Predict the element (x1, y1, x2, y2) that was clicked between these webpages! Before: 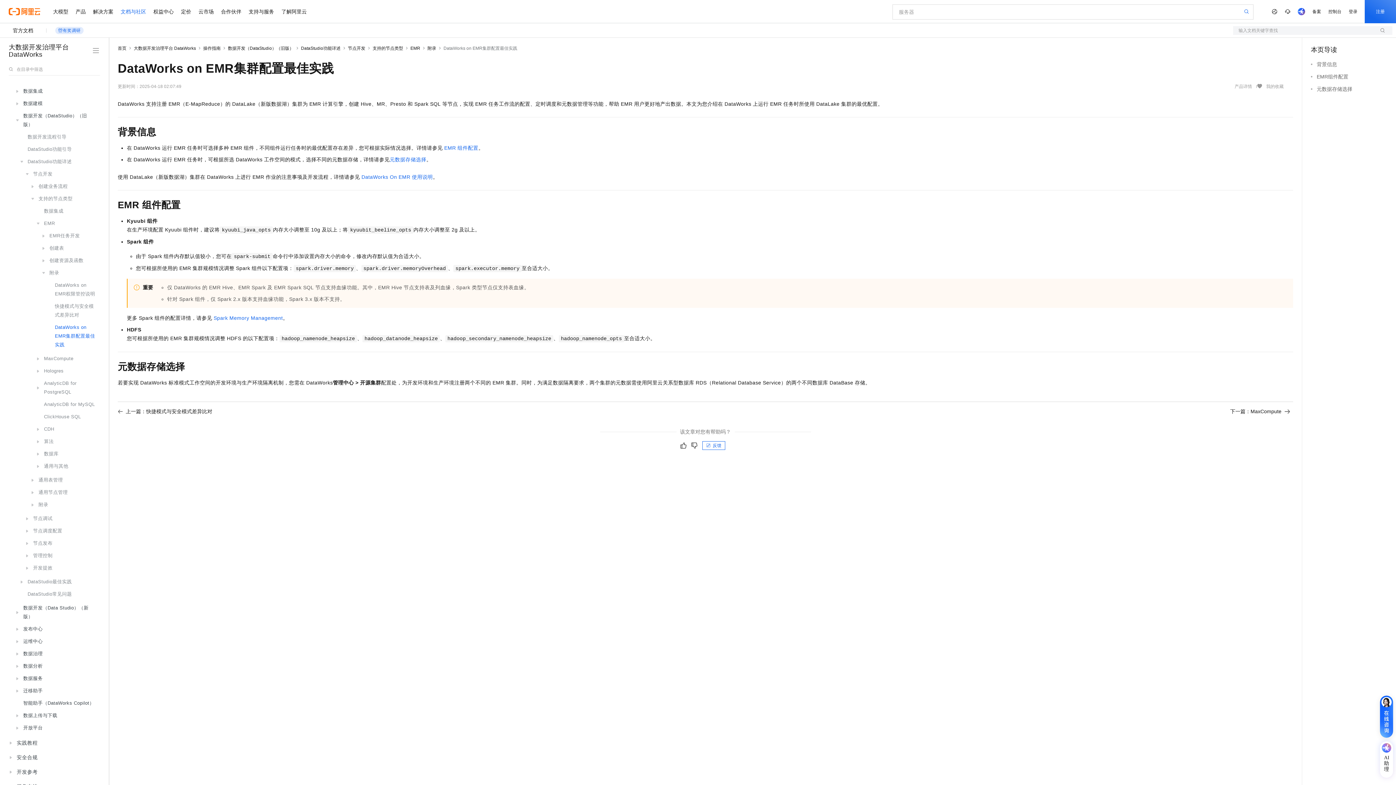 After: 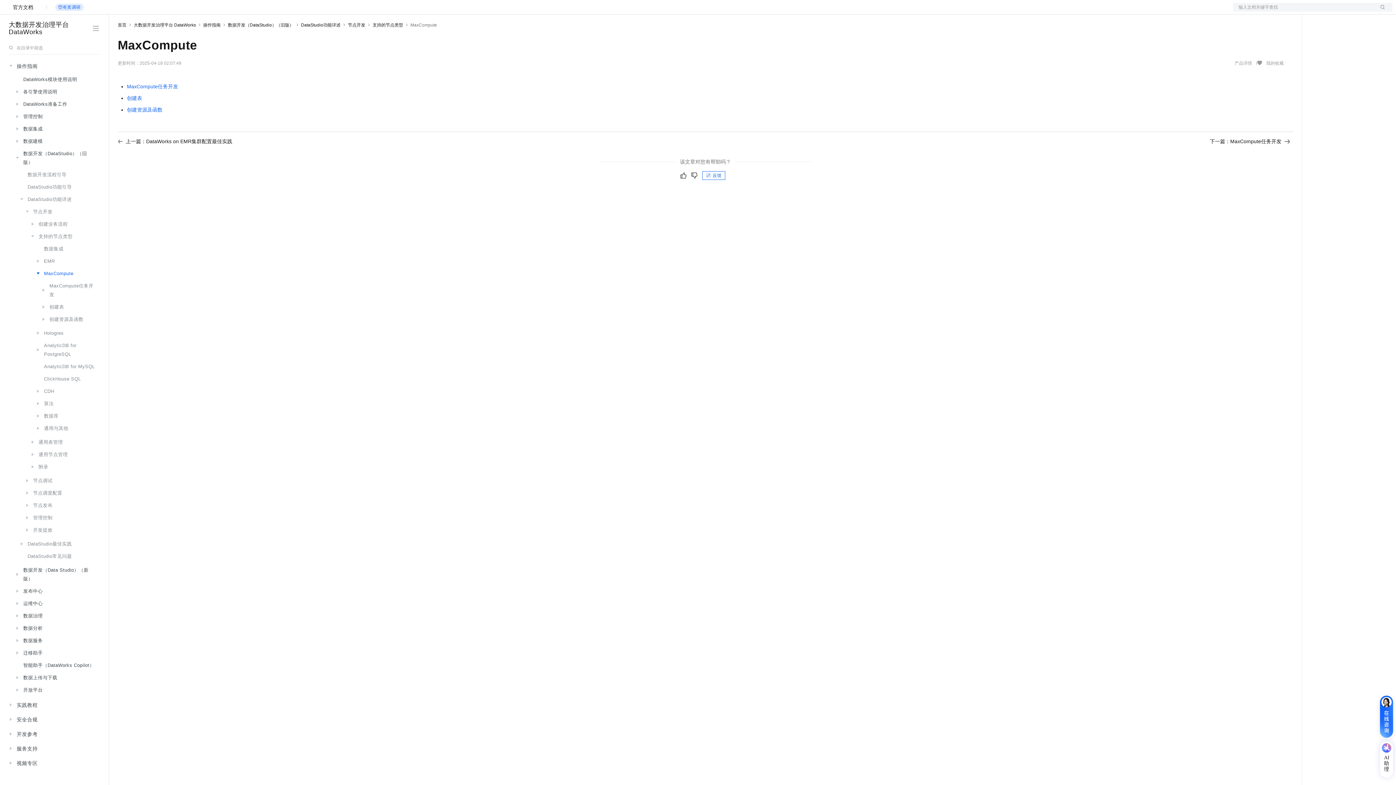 Action: bbox: (1230, 408, 1293, 414) label: 下一篇：MaxCompute